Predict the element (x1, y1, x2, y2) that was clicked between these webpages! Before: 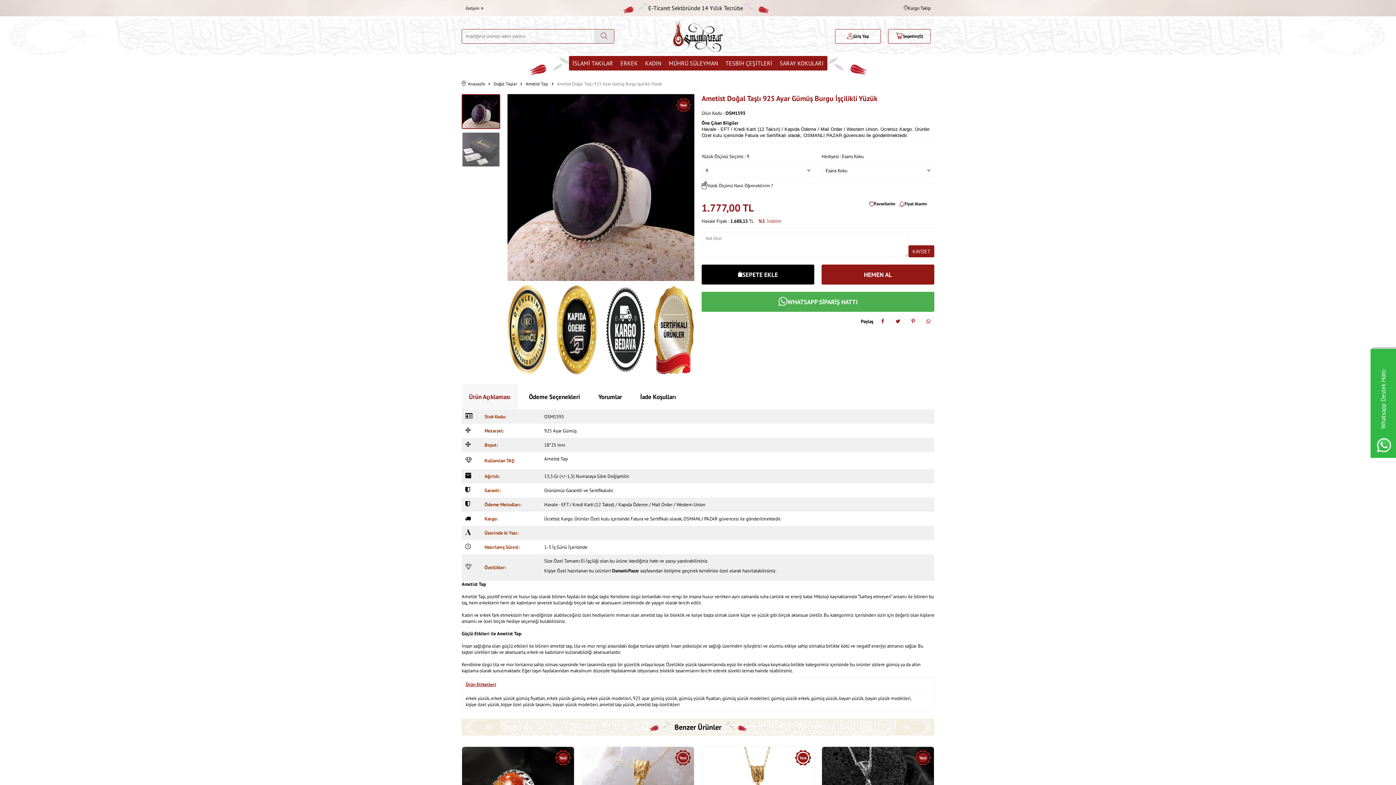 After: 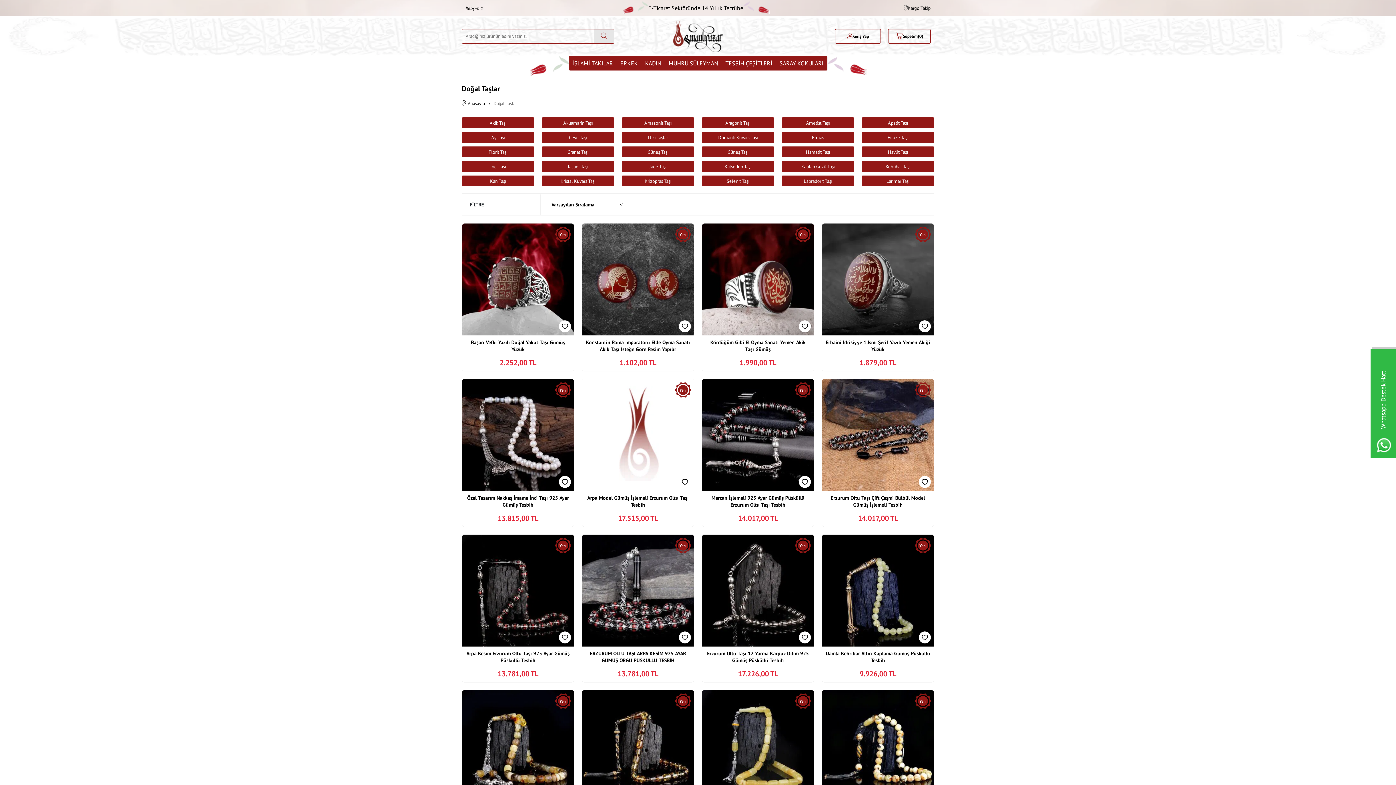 Action: bbox: (493, 80, 517, 86) label: Doğal Taşlar